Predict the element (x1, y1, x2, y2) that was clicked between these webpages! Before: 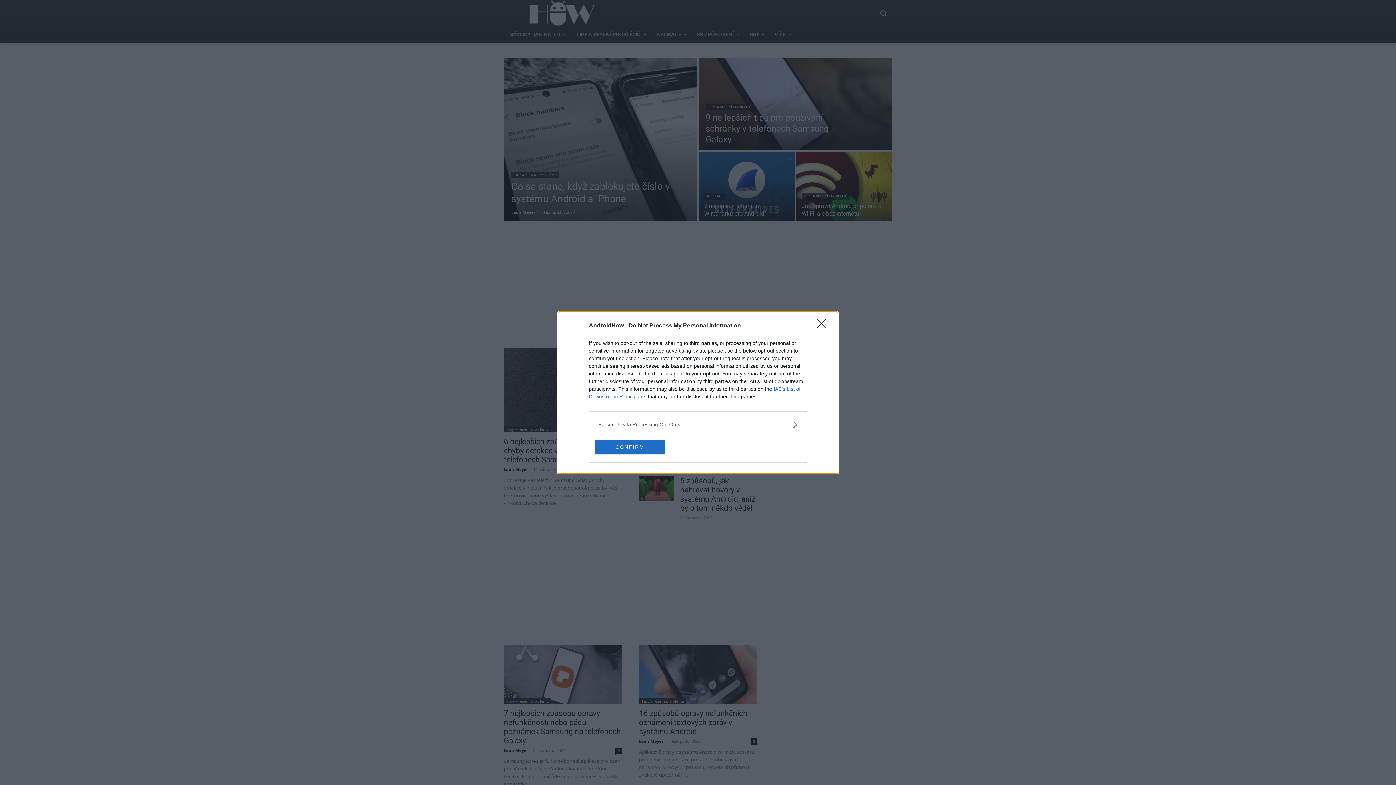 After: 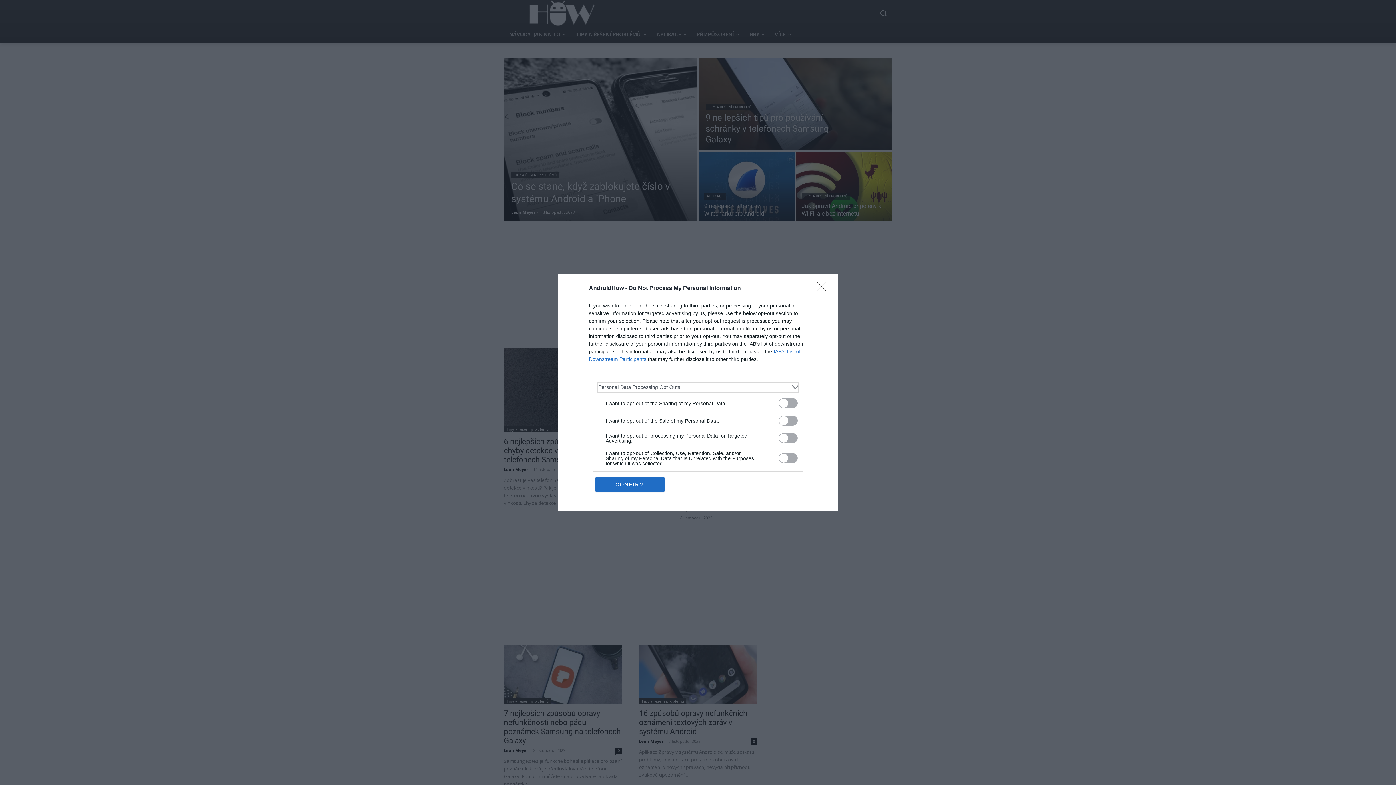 Action: bbox: (598, 420, 797, 428) label: Opt-Outs